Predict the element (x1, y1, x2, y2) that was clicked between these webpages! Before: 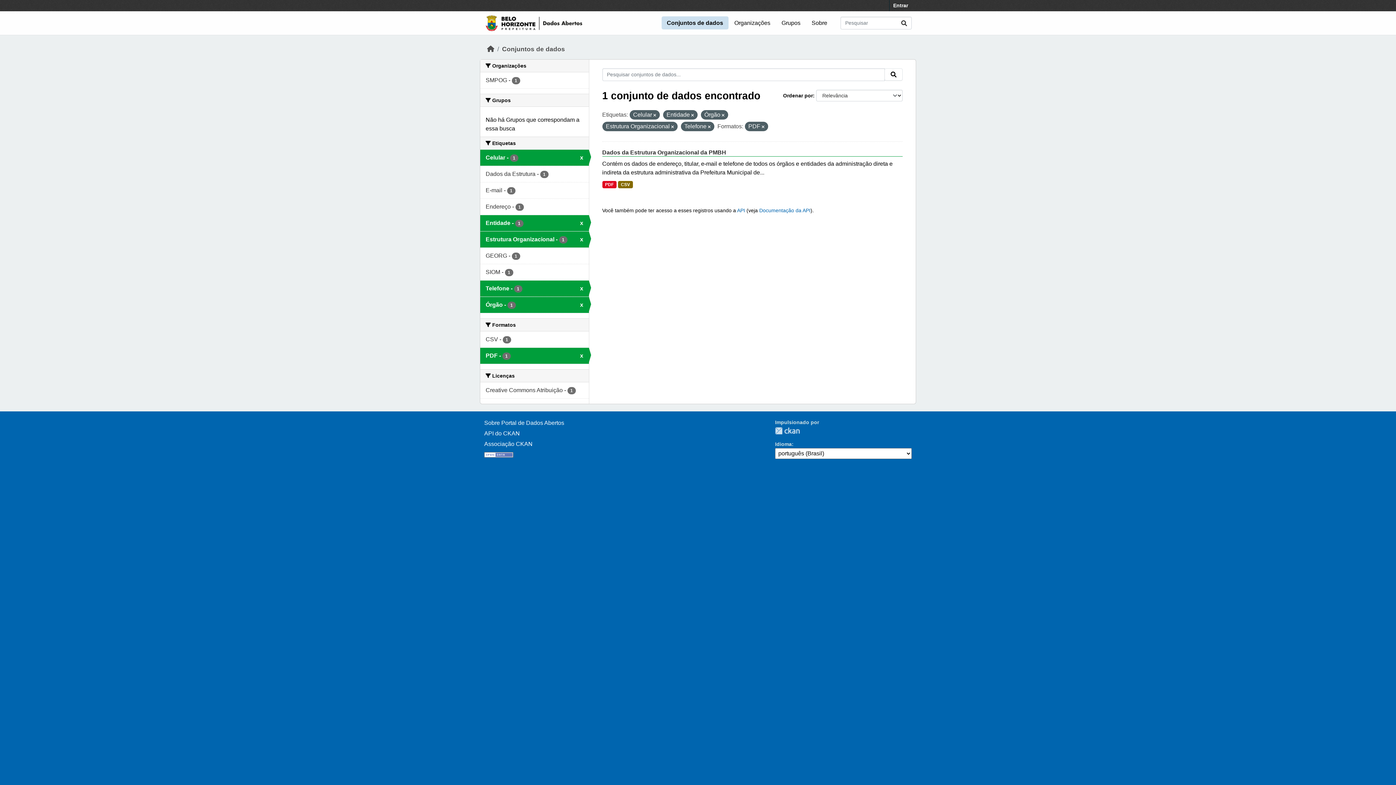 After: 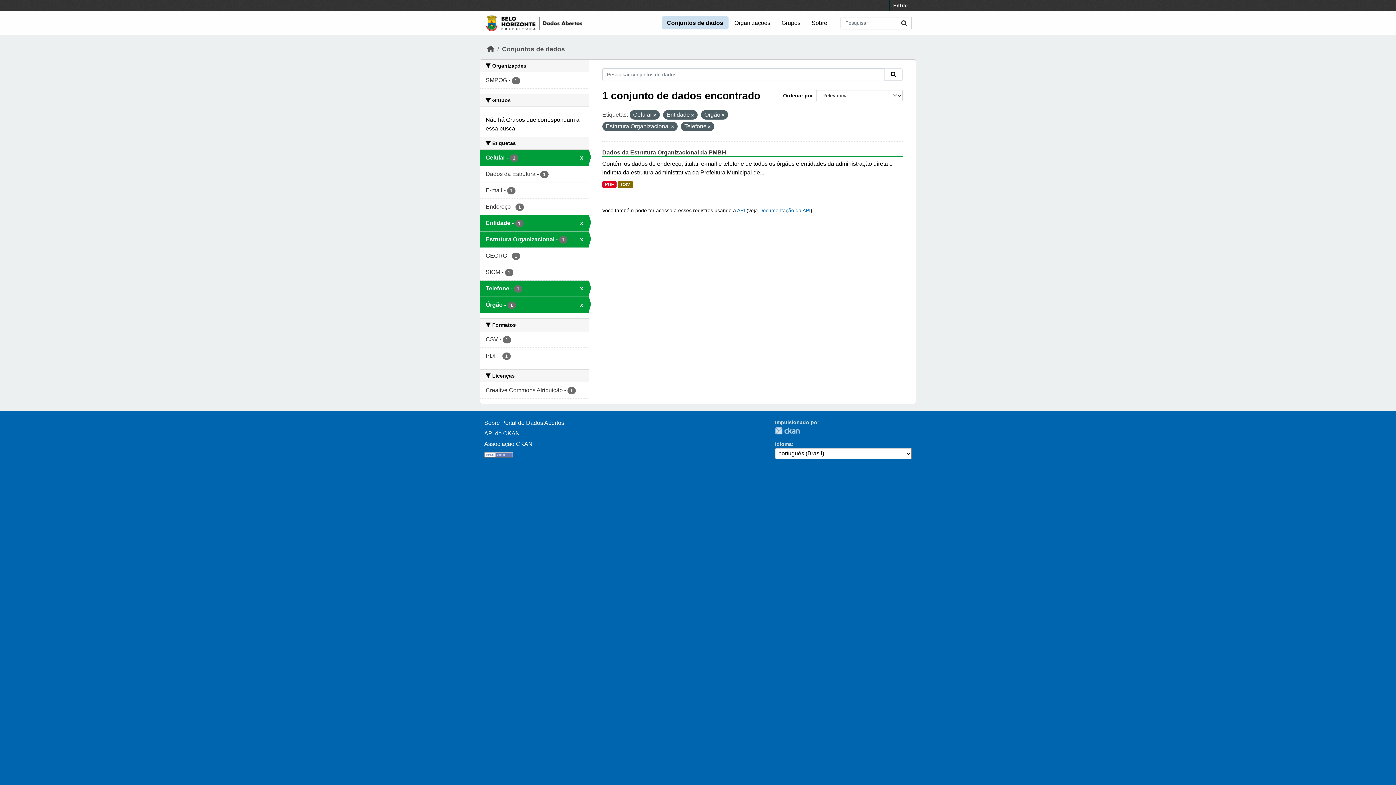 Action: bbox: (762, 124, 764, 129)